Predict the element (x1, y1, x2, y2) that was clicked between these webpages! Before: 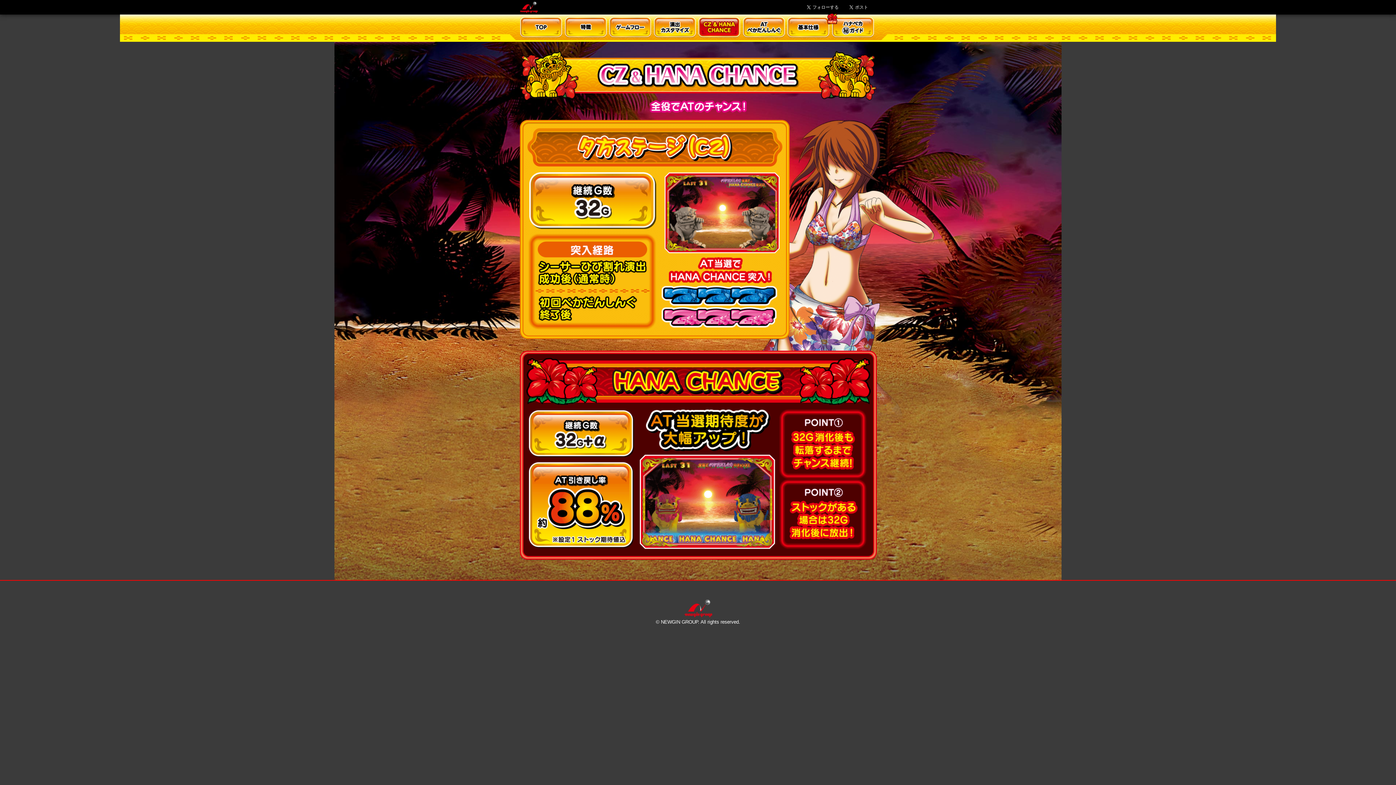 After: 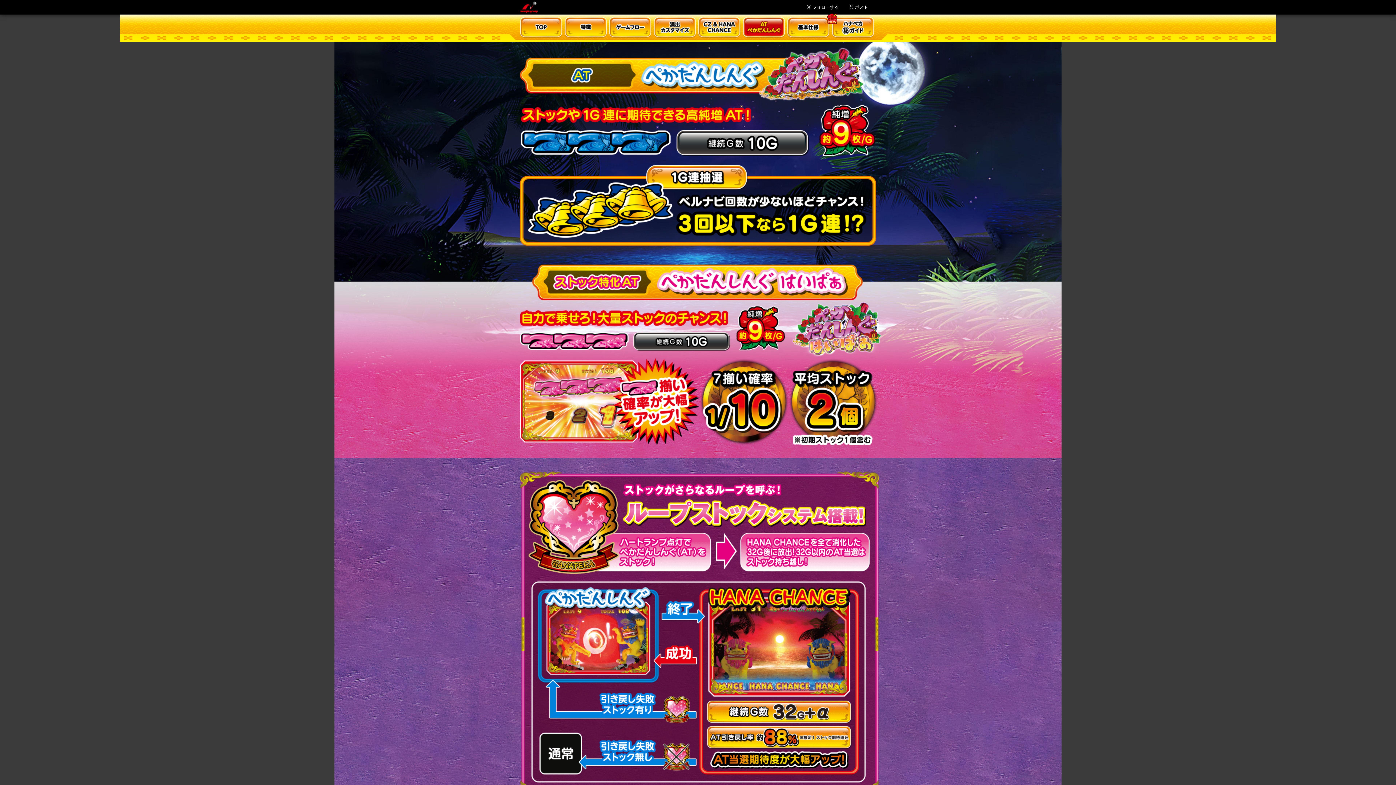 Action: bbox: (742, 17, 787, 40)